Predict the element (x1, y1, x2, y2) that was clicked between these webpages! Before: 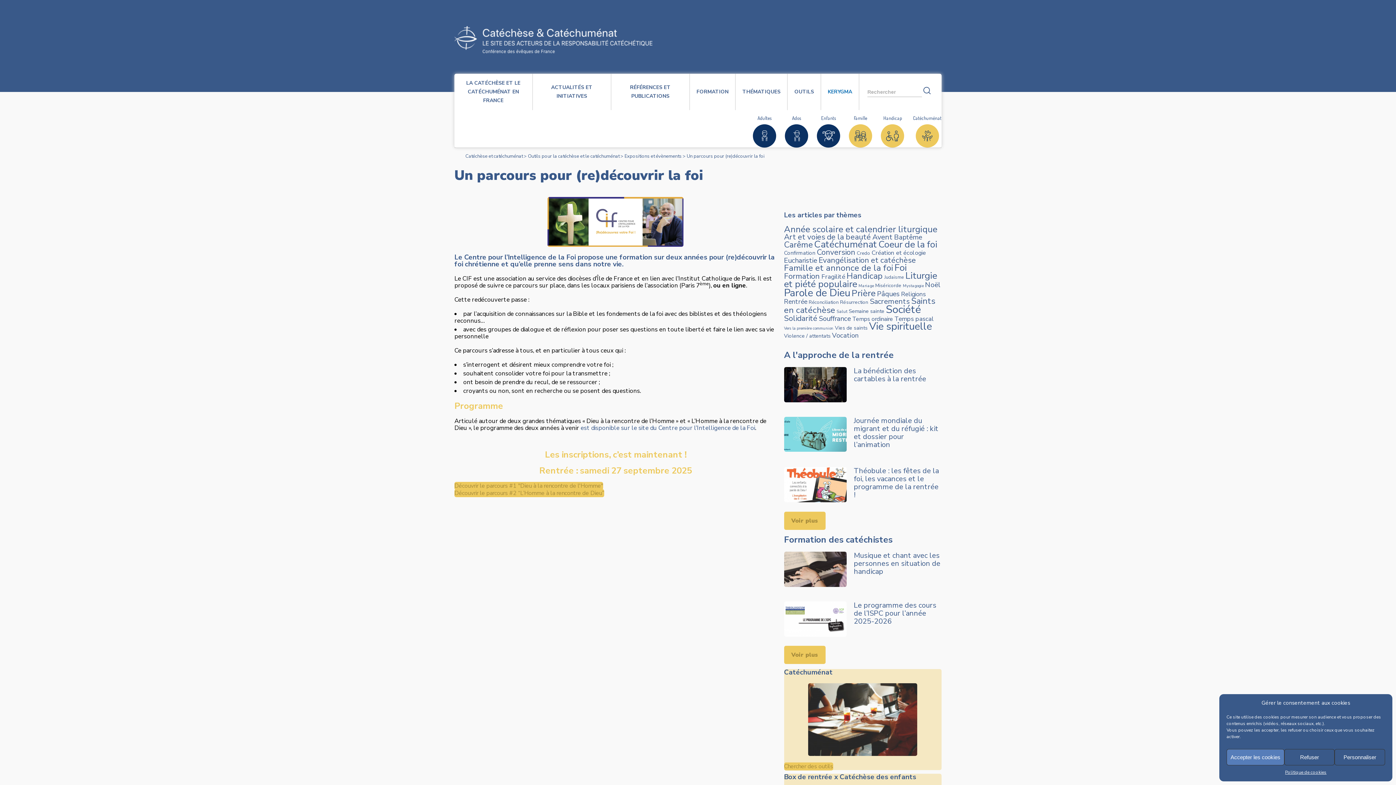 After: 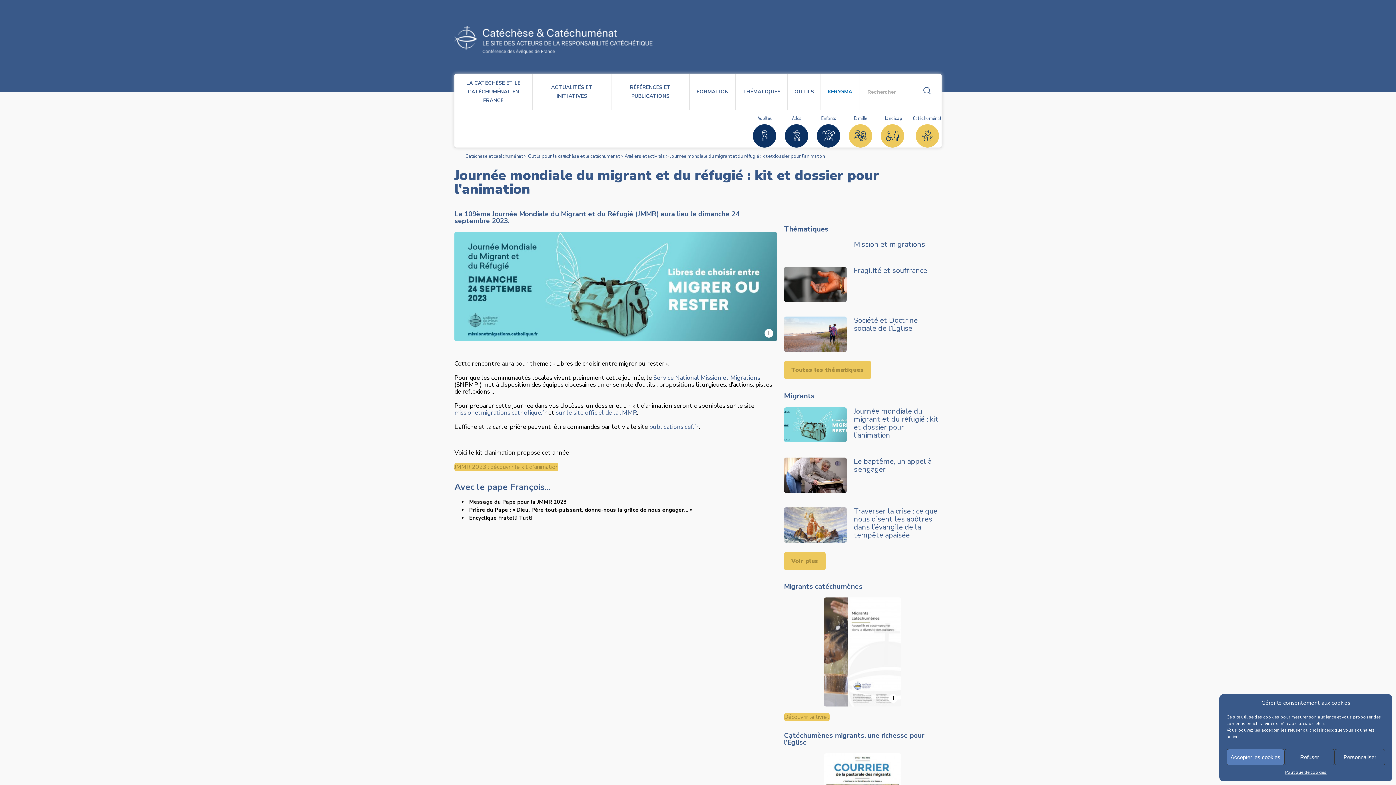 Action: bbox: (854, 416, 938, 449) label: Journée mondiale du migrant et du réfugié : kit et dossier pour l’animation